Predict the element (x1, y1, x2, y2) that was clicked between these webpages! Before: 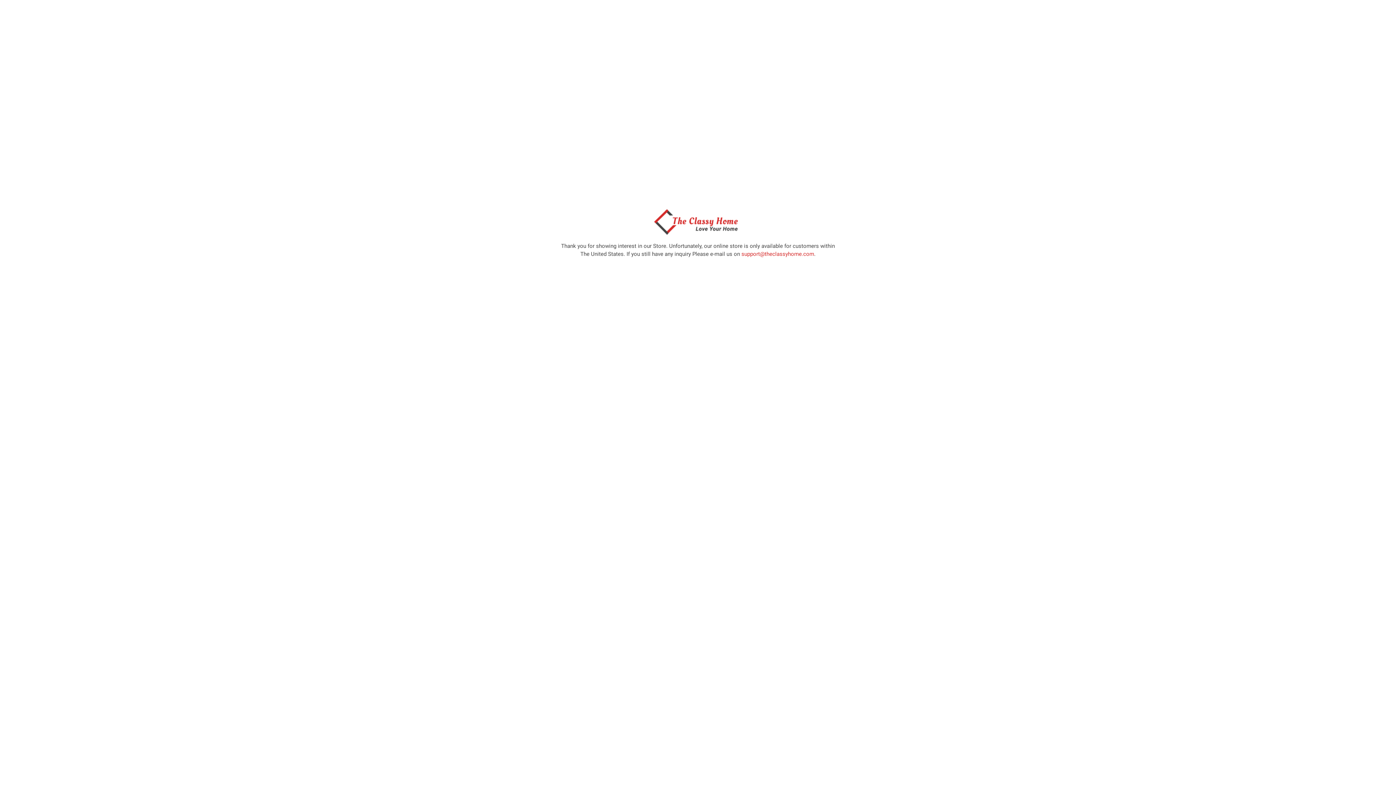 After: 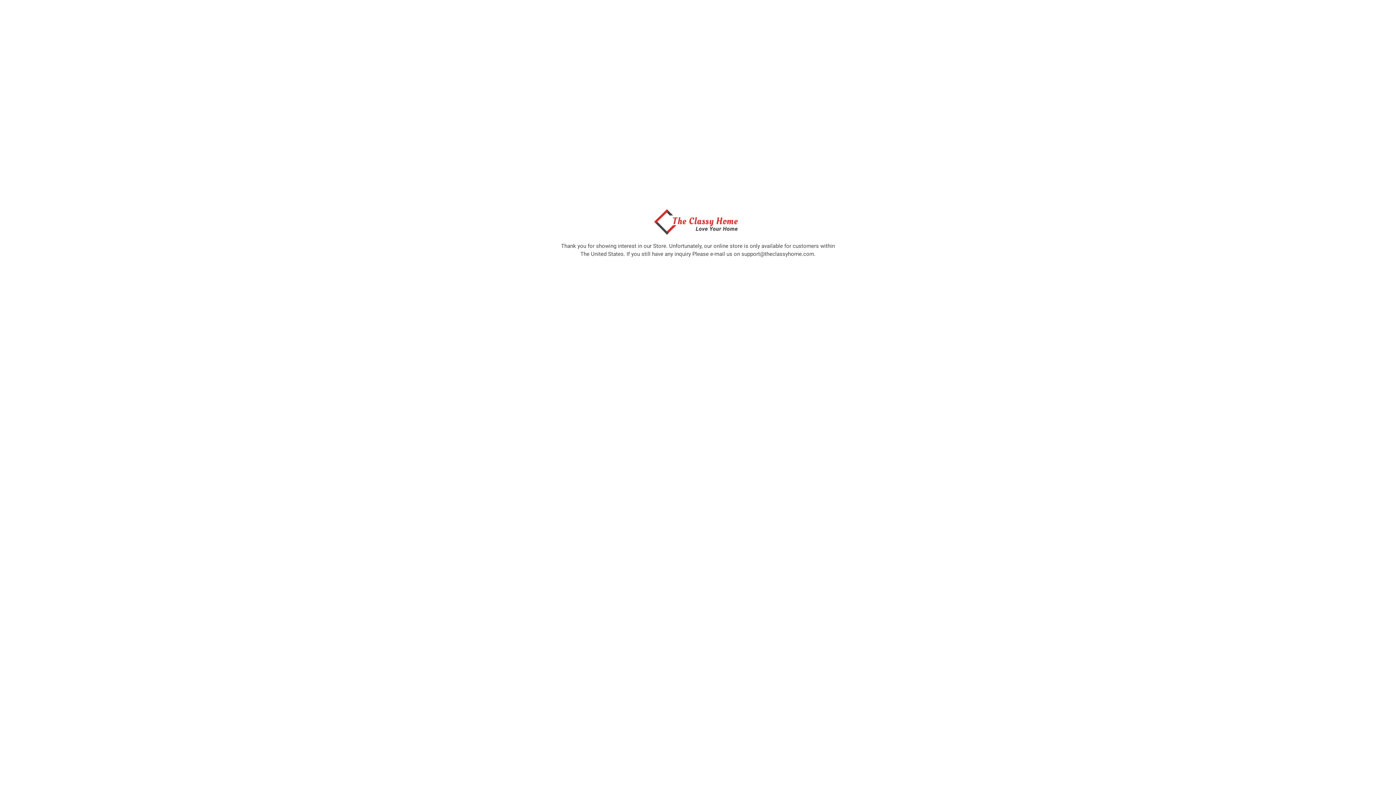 Action: bbox: (741, 250, 814, 257) label: support@theclassyhome.com